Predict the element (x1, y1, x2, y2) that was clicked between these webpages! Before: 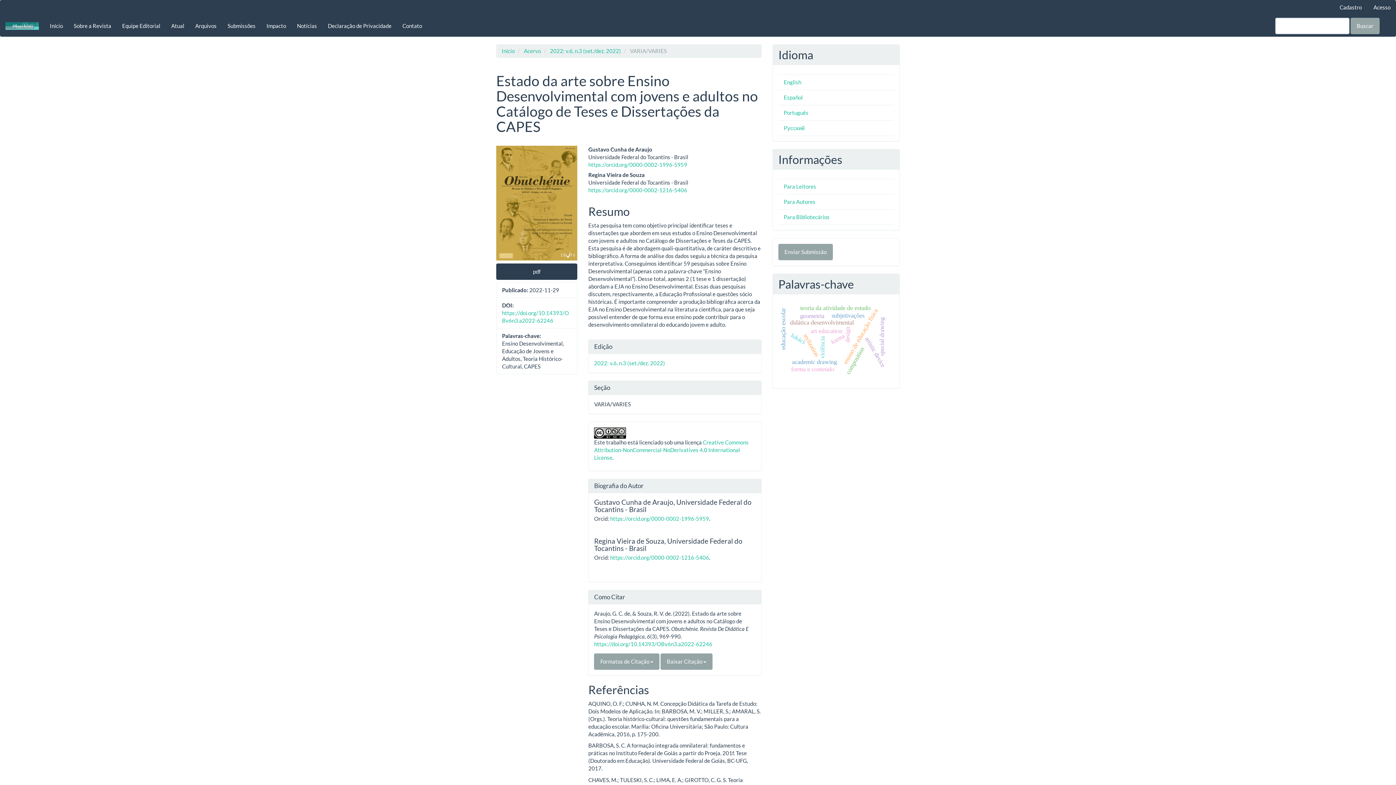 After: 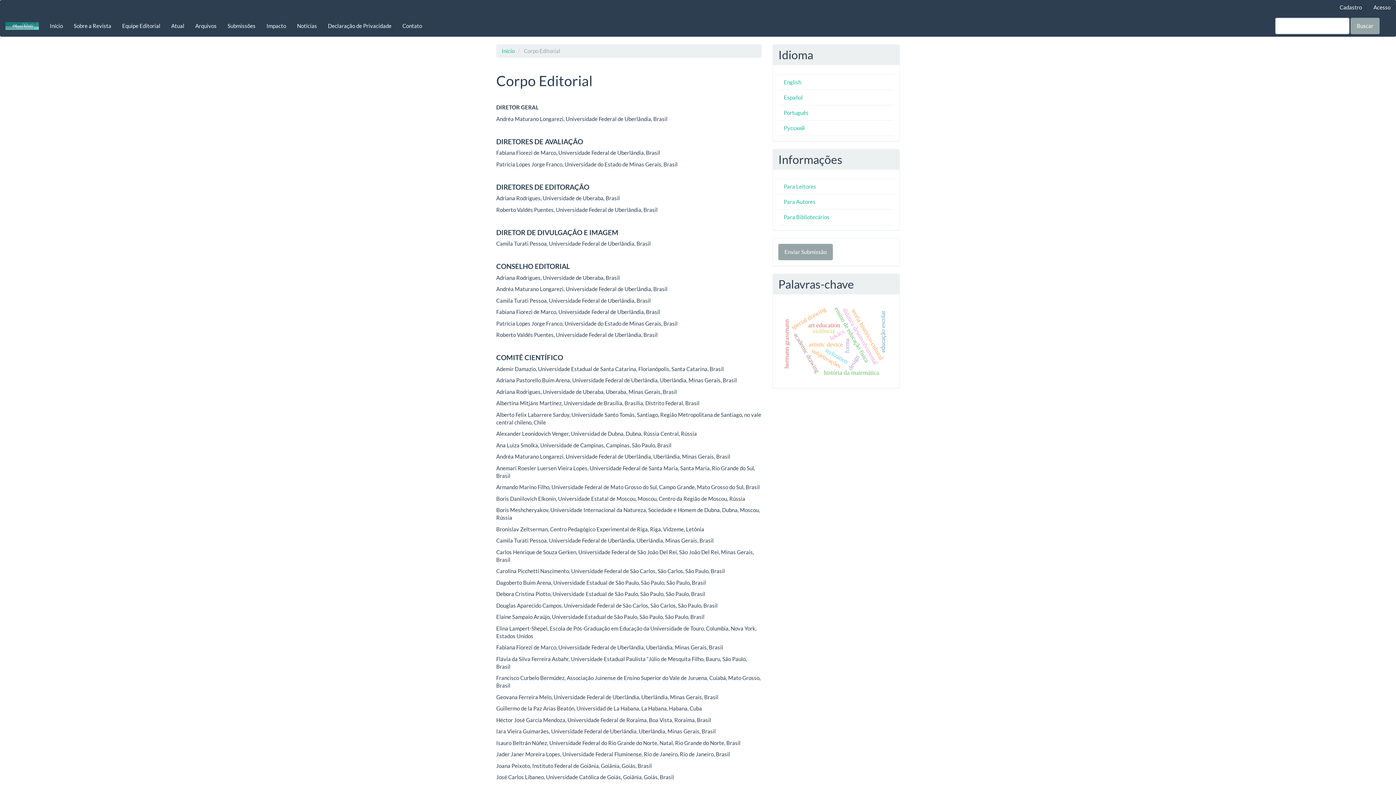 Action: label: Equipe Editorial bbox: (116, 14, 165, 36)